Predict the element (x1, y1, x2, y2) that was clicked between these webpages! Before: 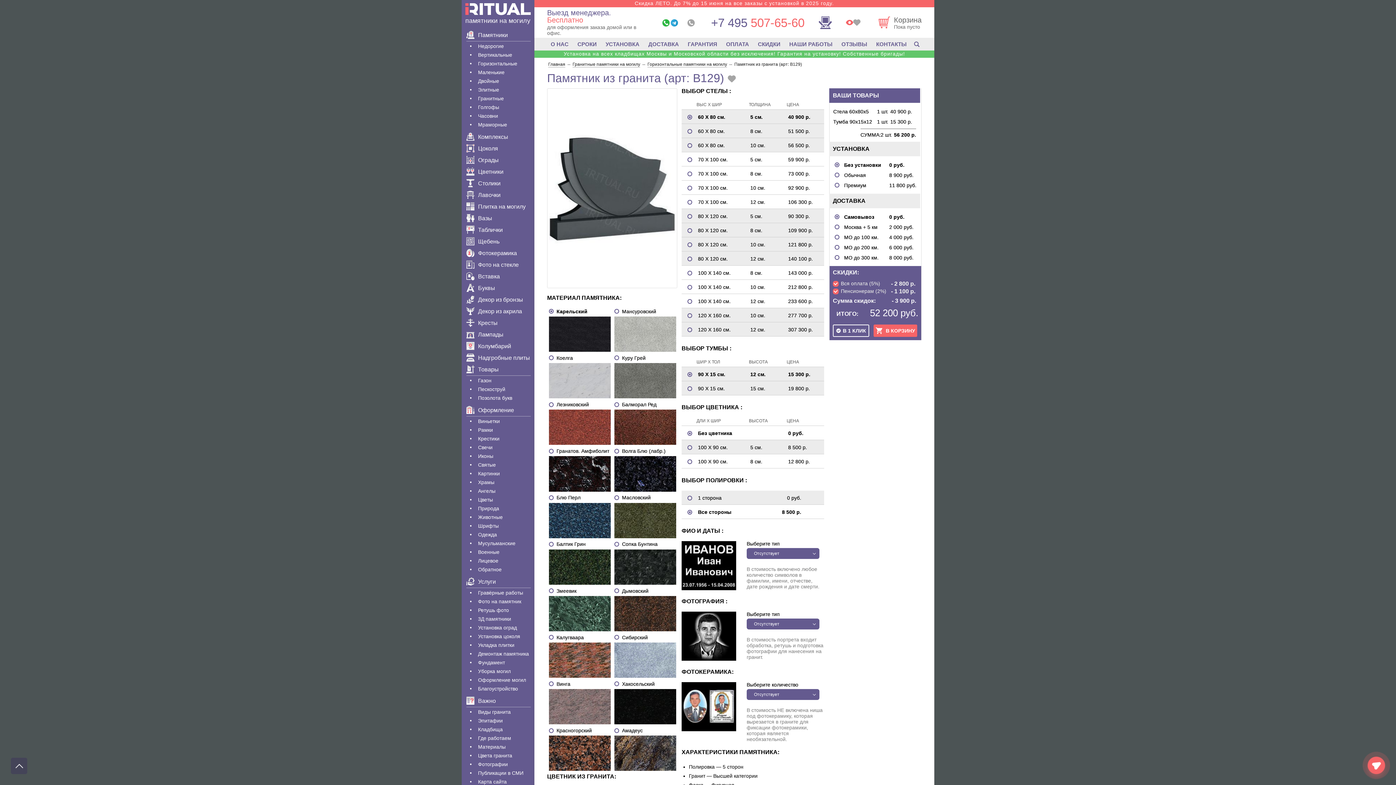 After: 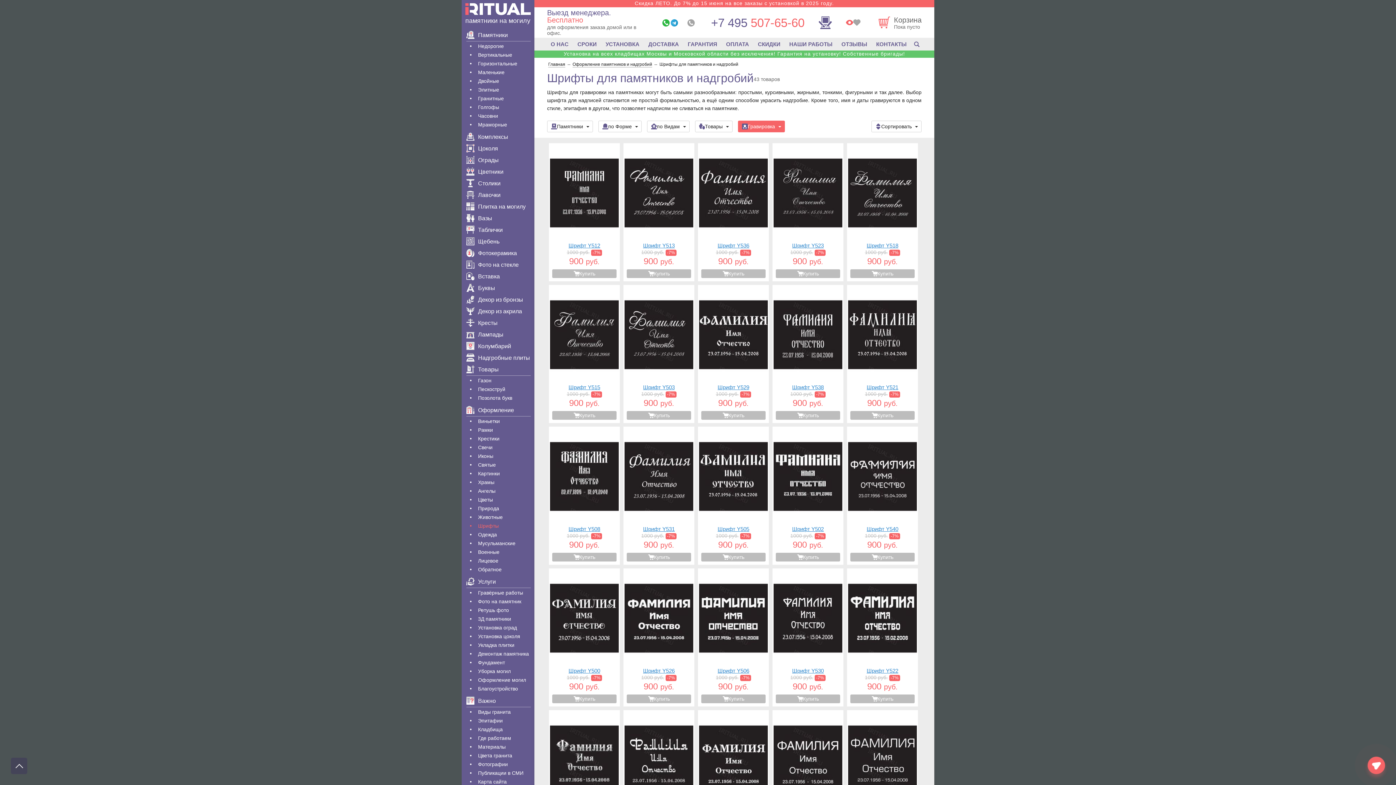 Action: label: Шрифты bbox: (466, 523, 498, 529)